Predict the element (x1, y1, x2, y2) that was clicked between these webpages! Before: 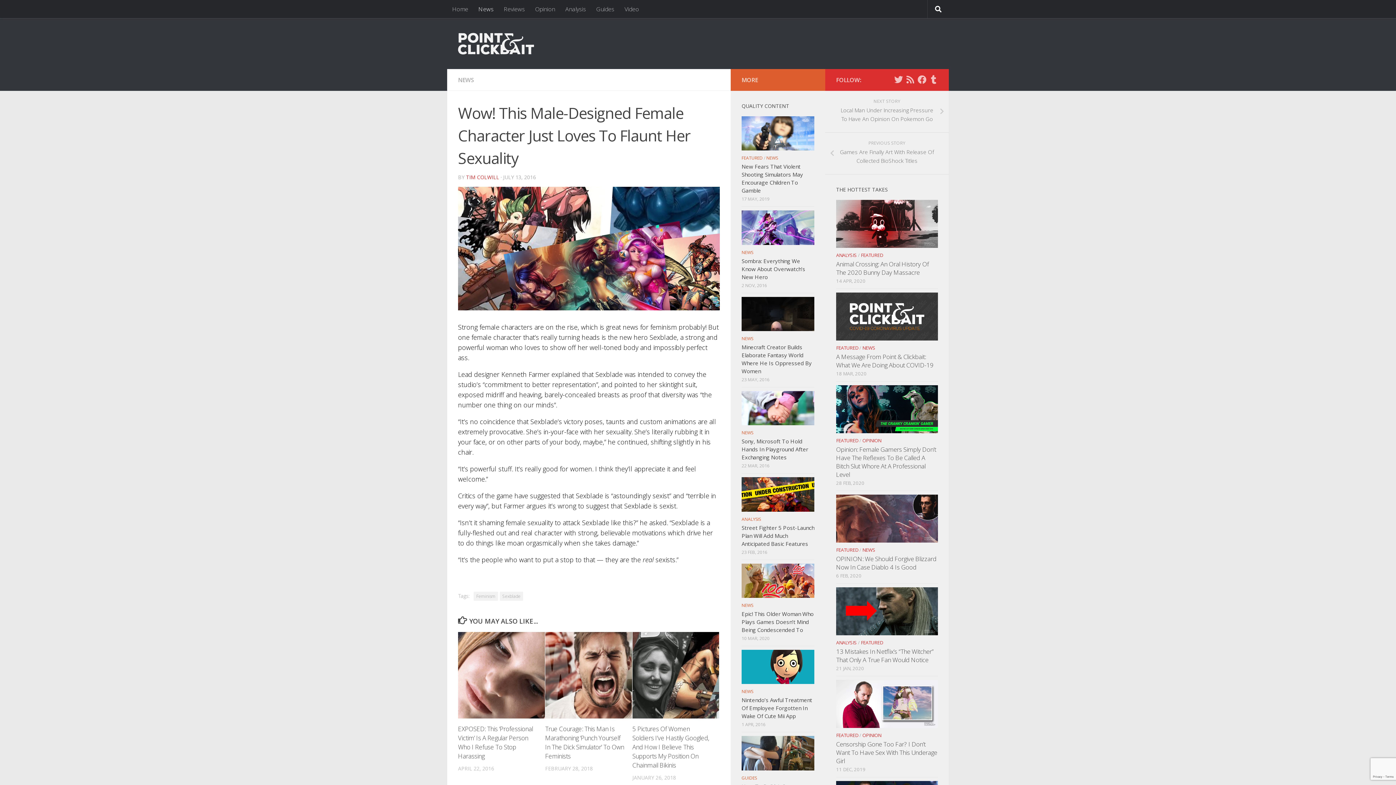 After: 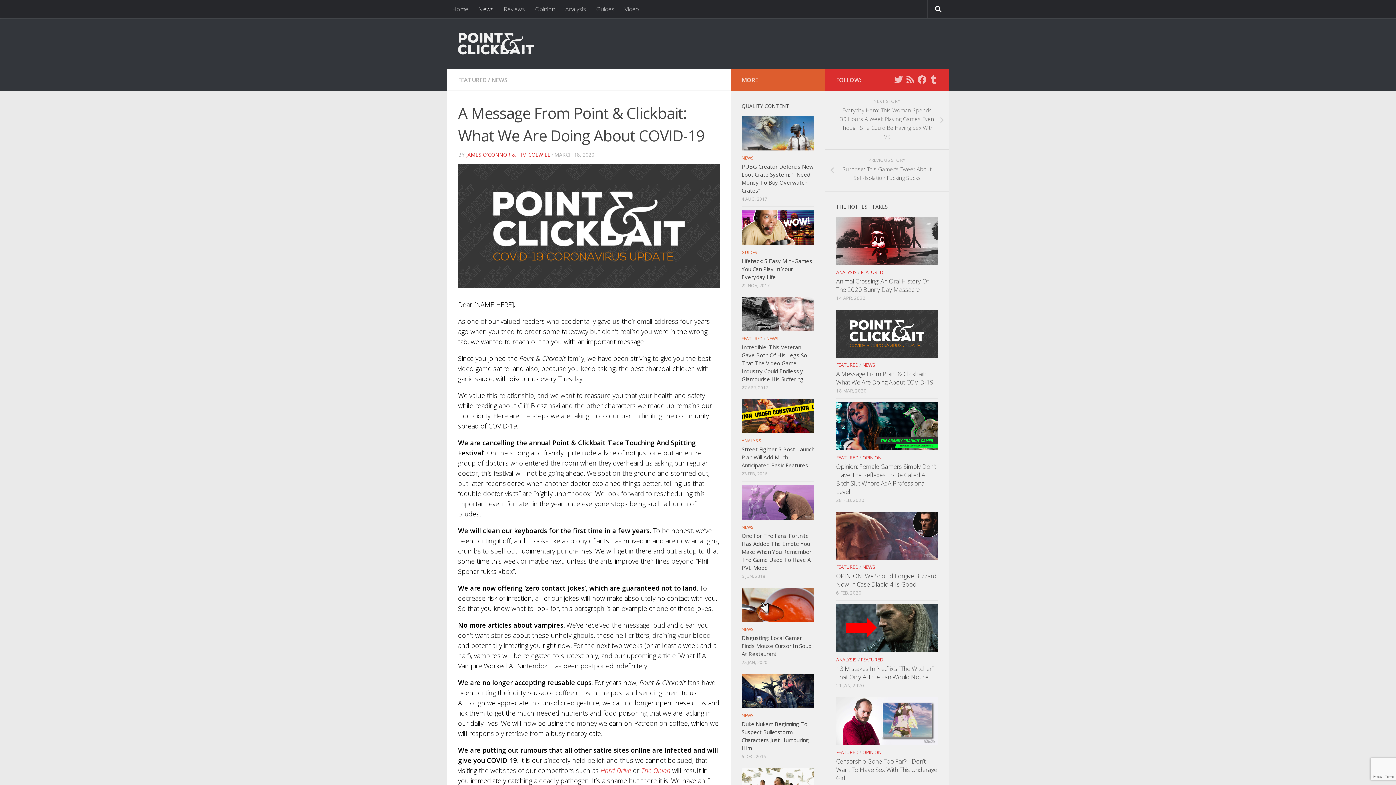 Action: bbox: (836, 292, 938, 340)